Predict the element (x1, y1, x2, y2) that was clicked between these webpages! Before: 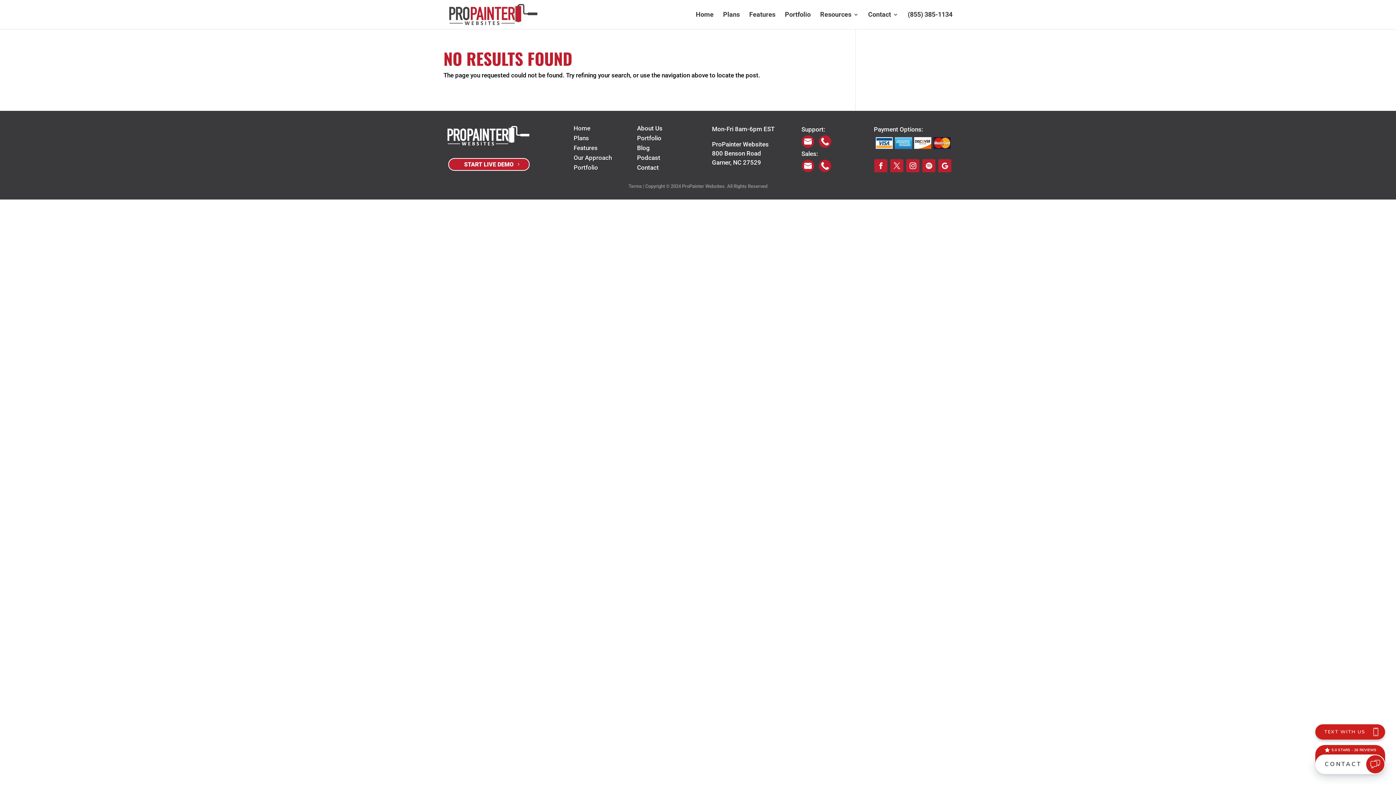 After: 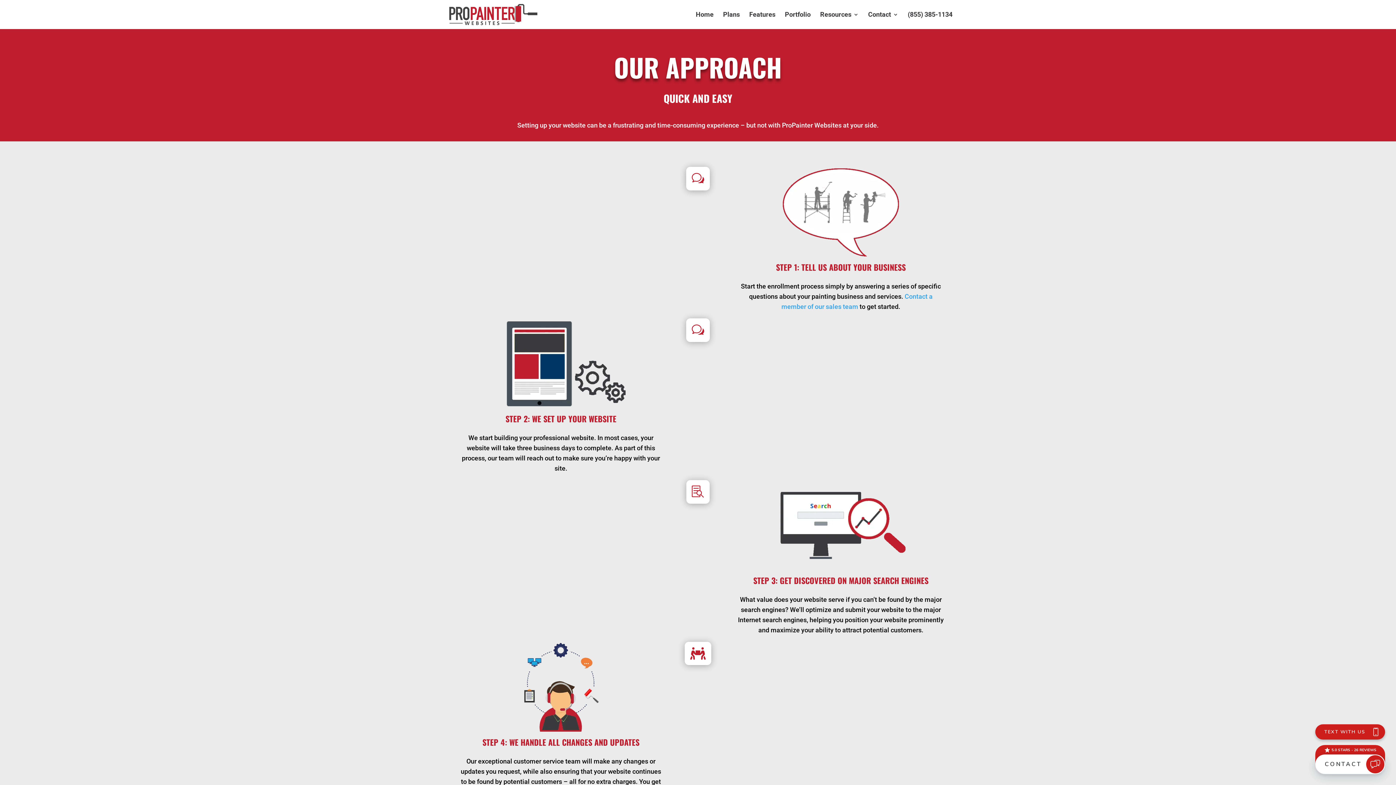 Action: bbox: (573, 154, 612, 161) label: Our Approach